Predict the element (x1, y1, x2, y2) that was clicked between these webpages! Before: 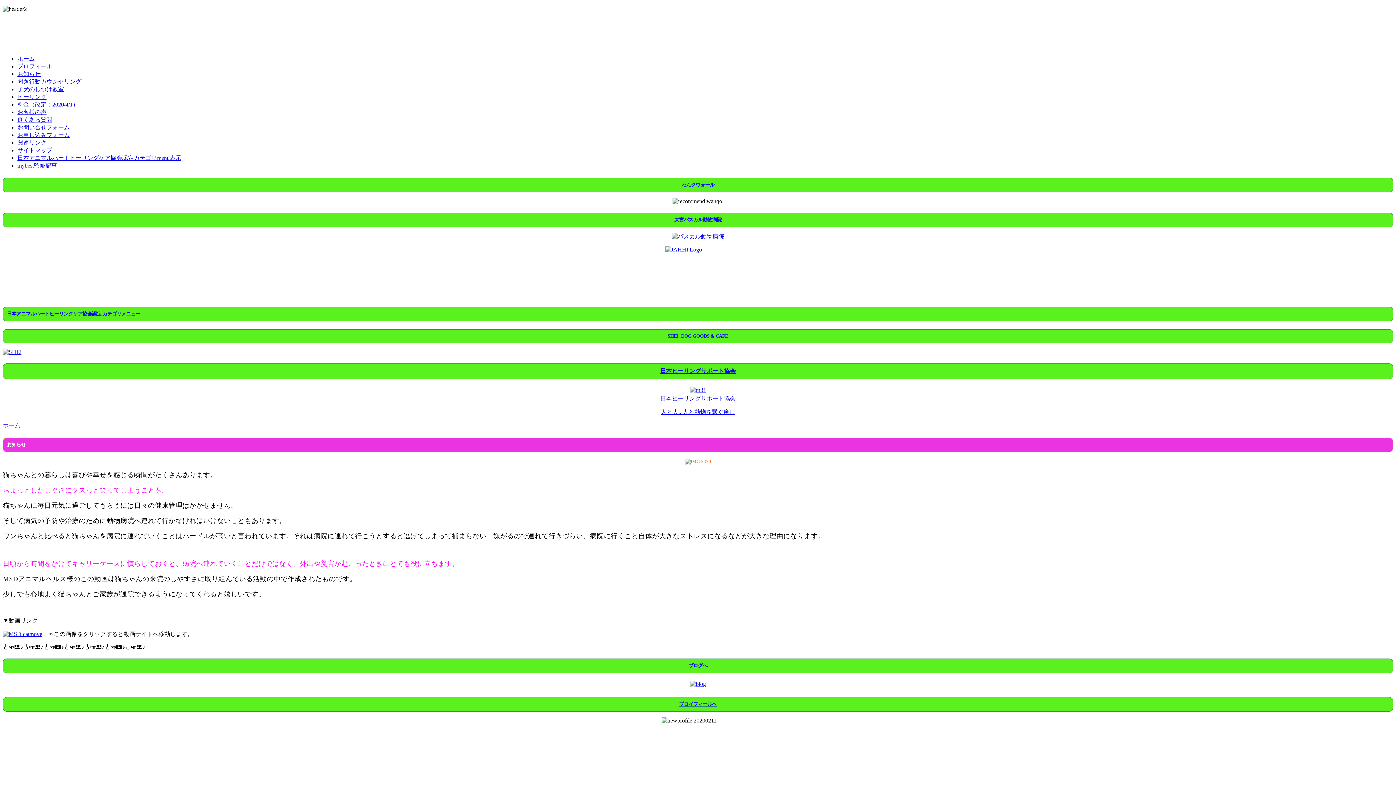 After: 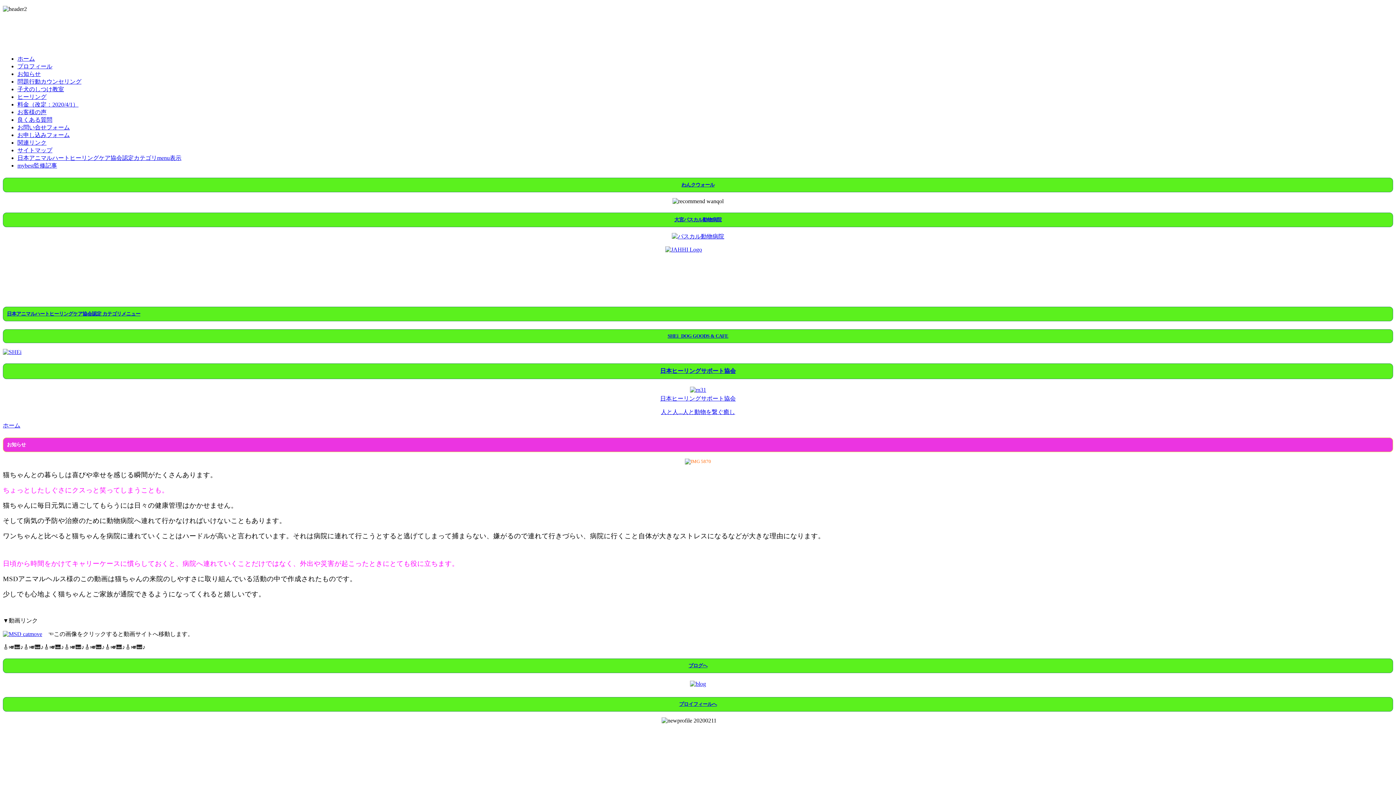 Action: bbox: (660, 395, 736, 401) label: 日本ヒーリングサポート協会